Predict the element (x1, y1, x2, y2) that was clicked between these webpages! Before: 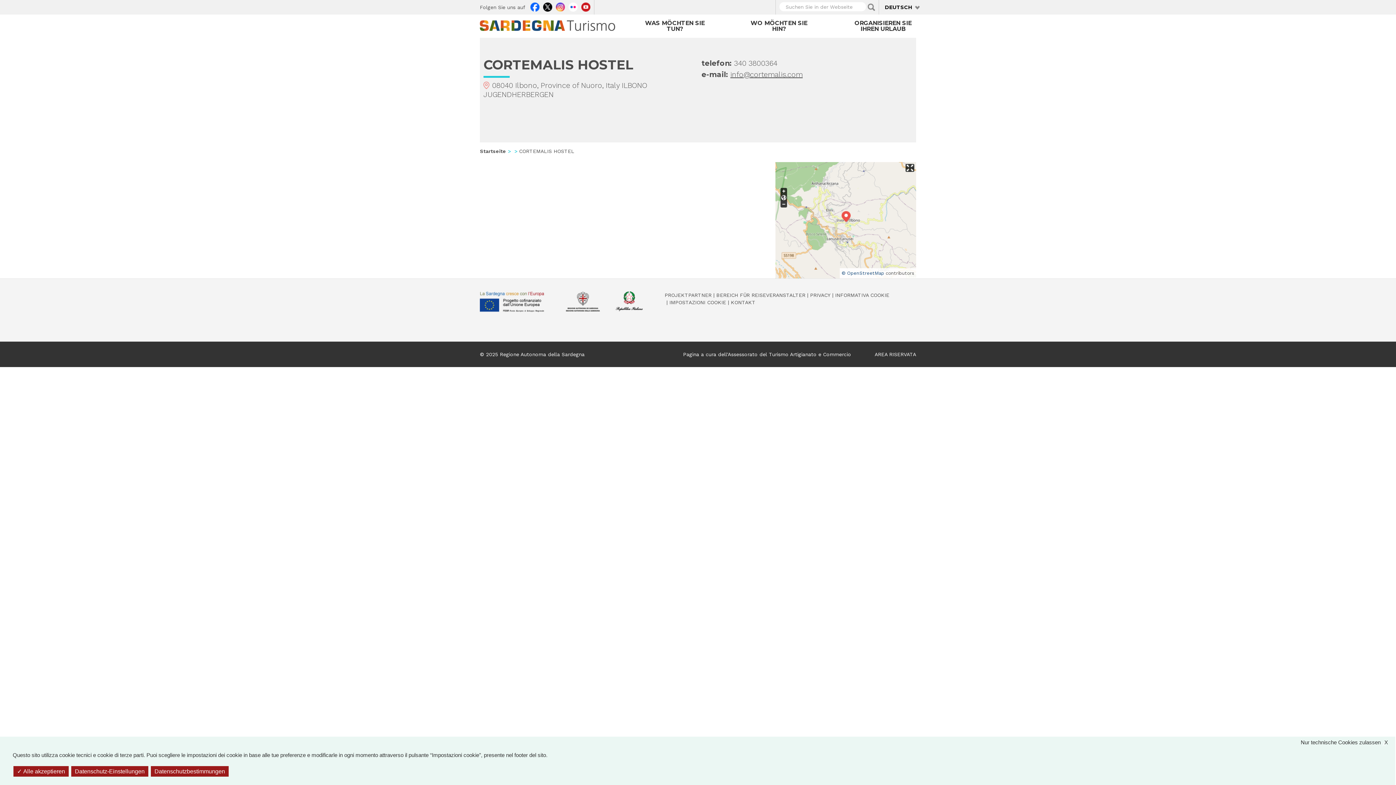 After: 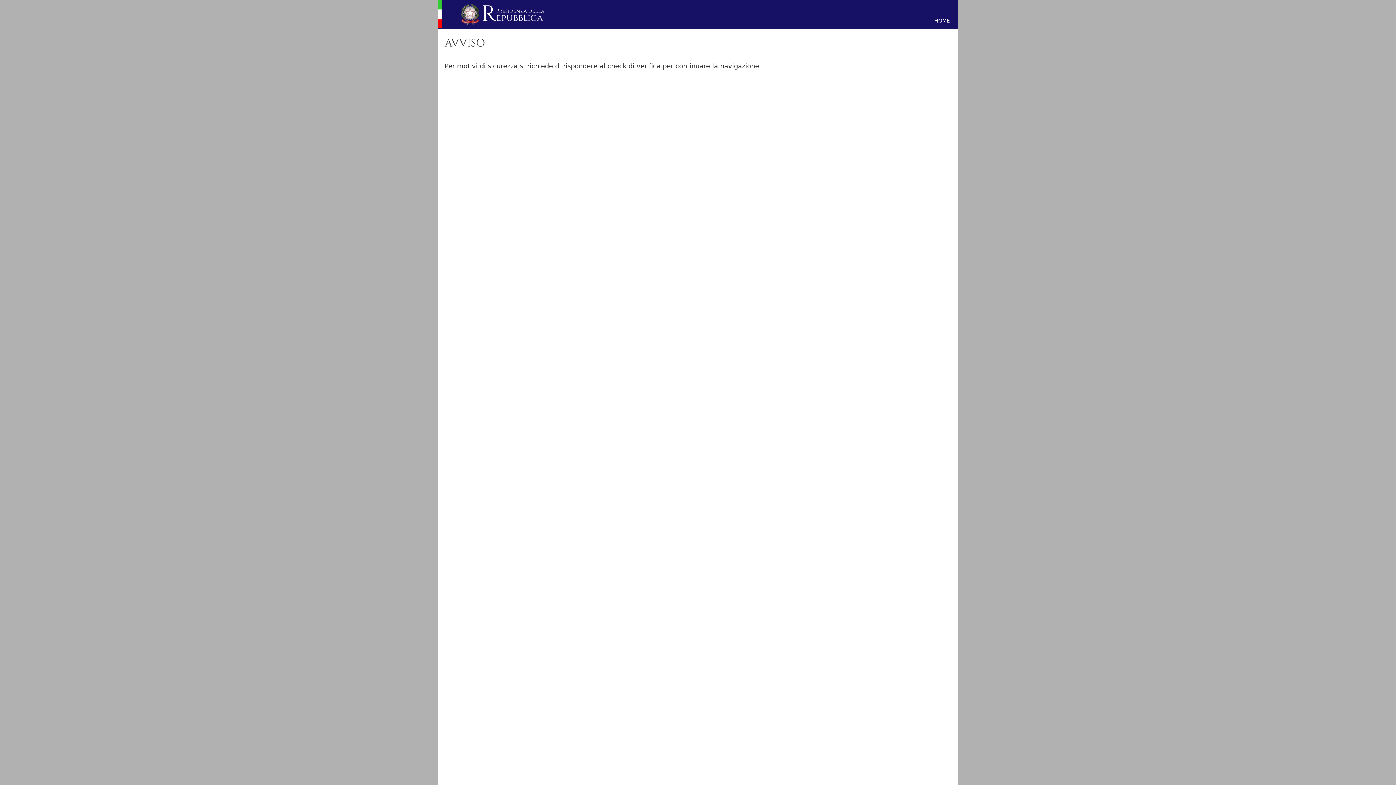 Action: bbox: (615, 296, 642, 304)